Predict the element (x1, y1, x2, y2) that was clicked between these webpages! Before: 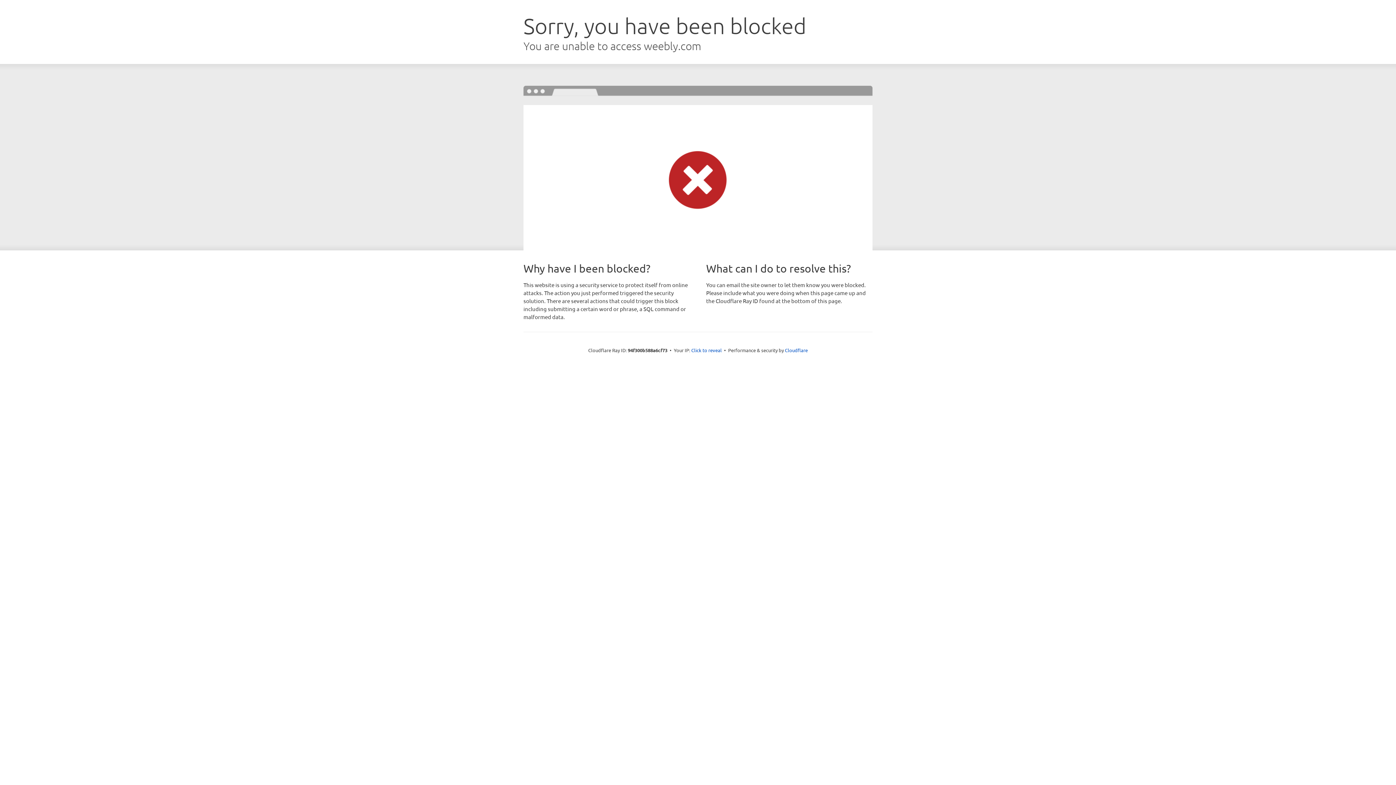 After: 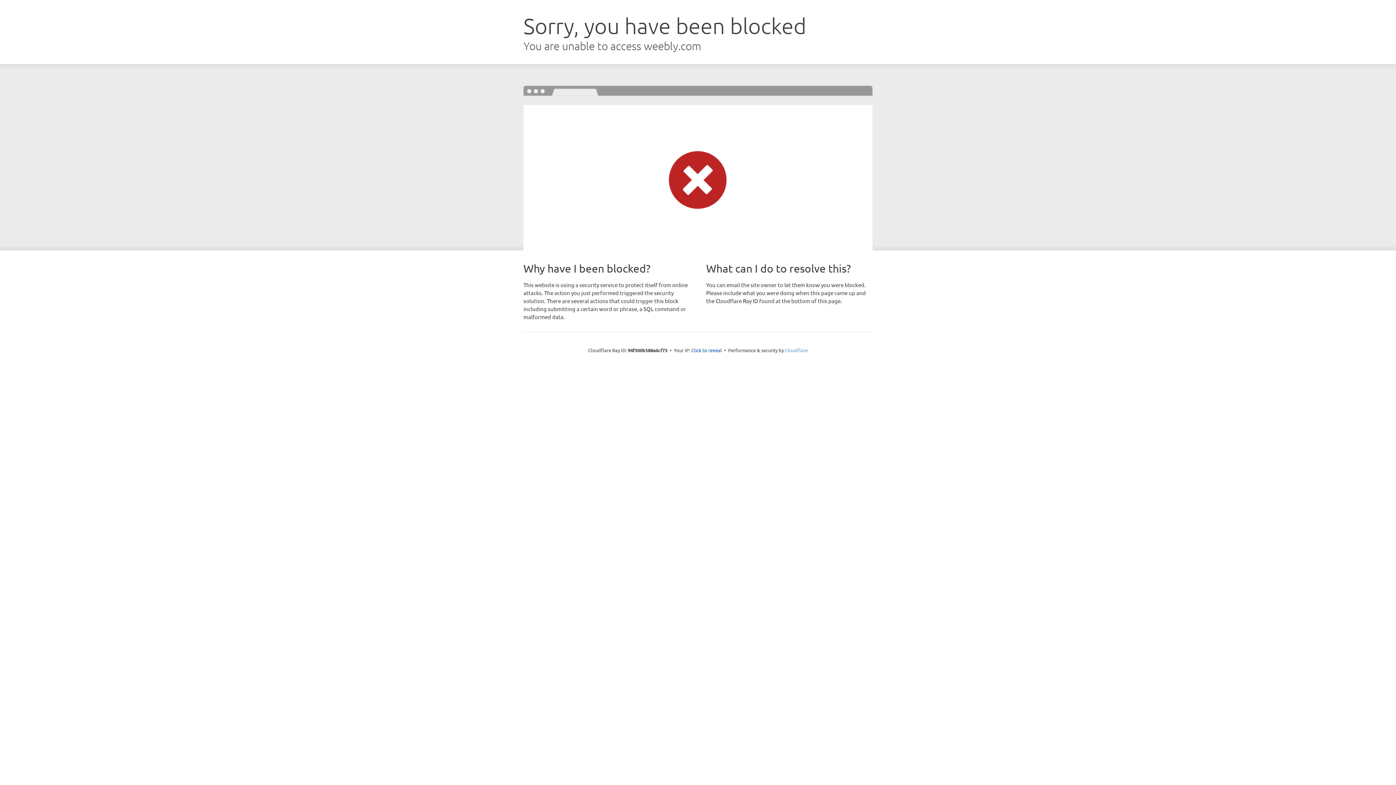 Action: label: Cloudflare bbox: (785, 347, 808, 353)